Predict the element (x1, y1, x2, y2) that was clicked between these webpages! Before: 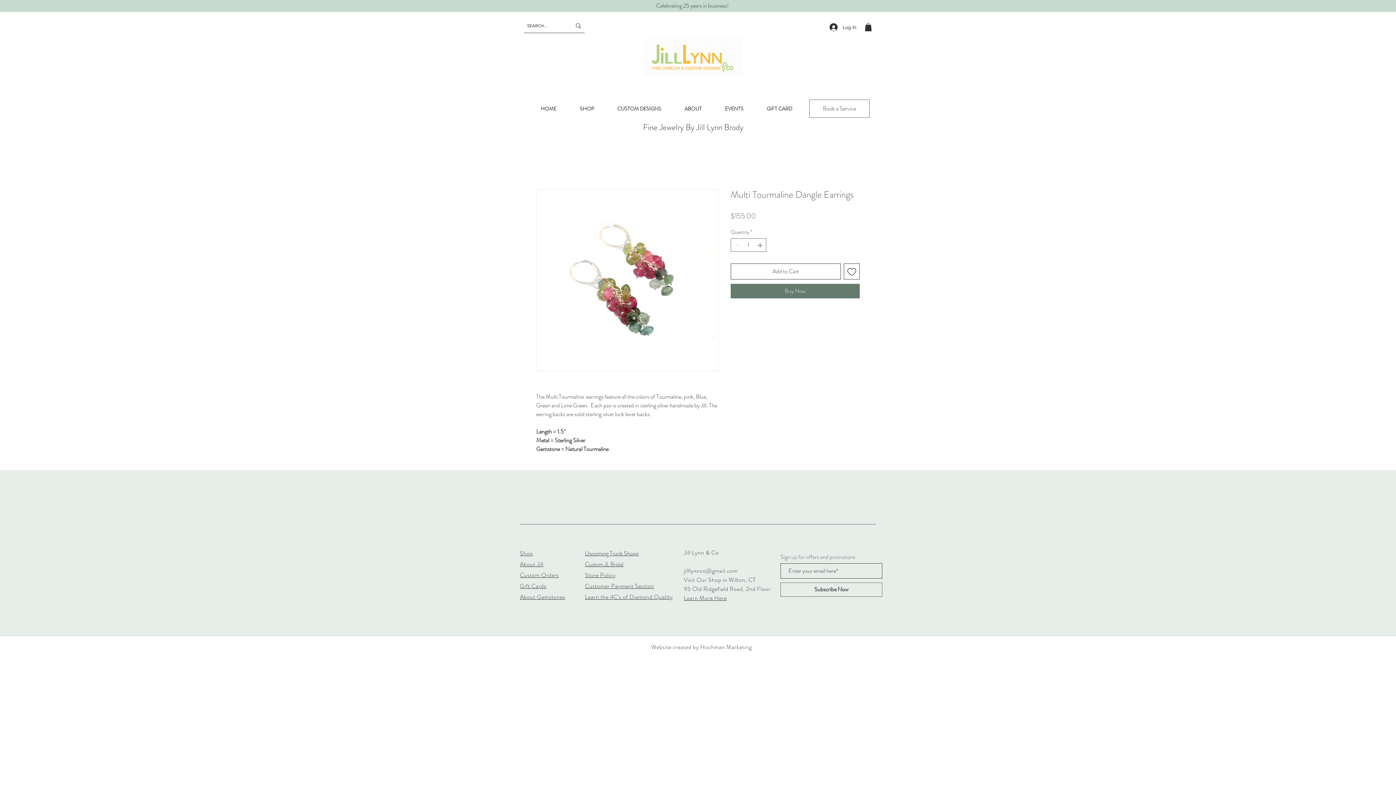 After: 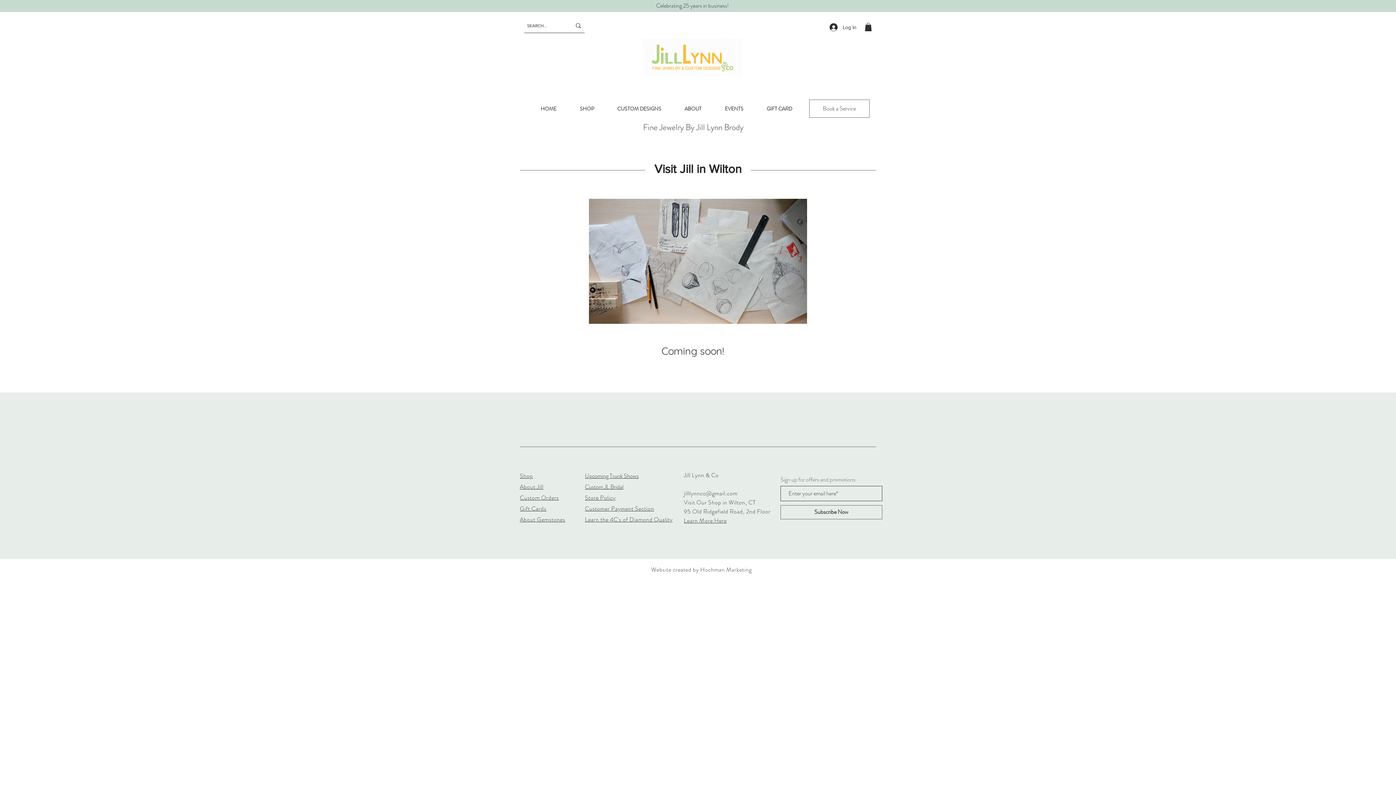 Action: bbox: (684, 594, 726, 602) label: Learn More Here